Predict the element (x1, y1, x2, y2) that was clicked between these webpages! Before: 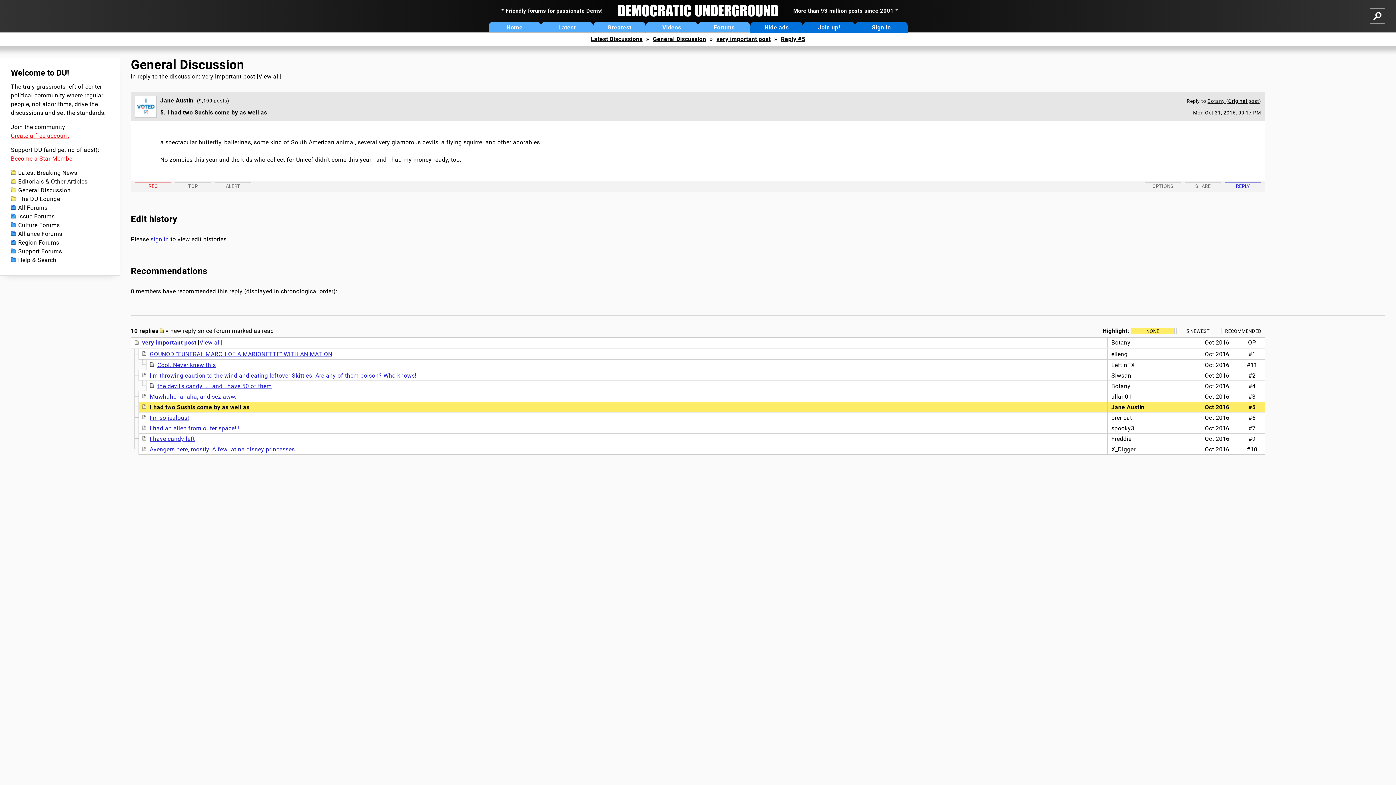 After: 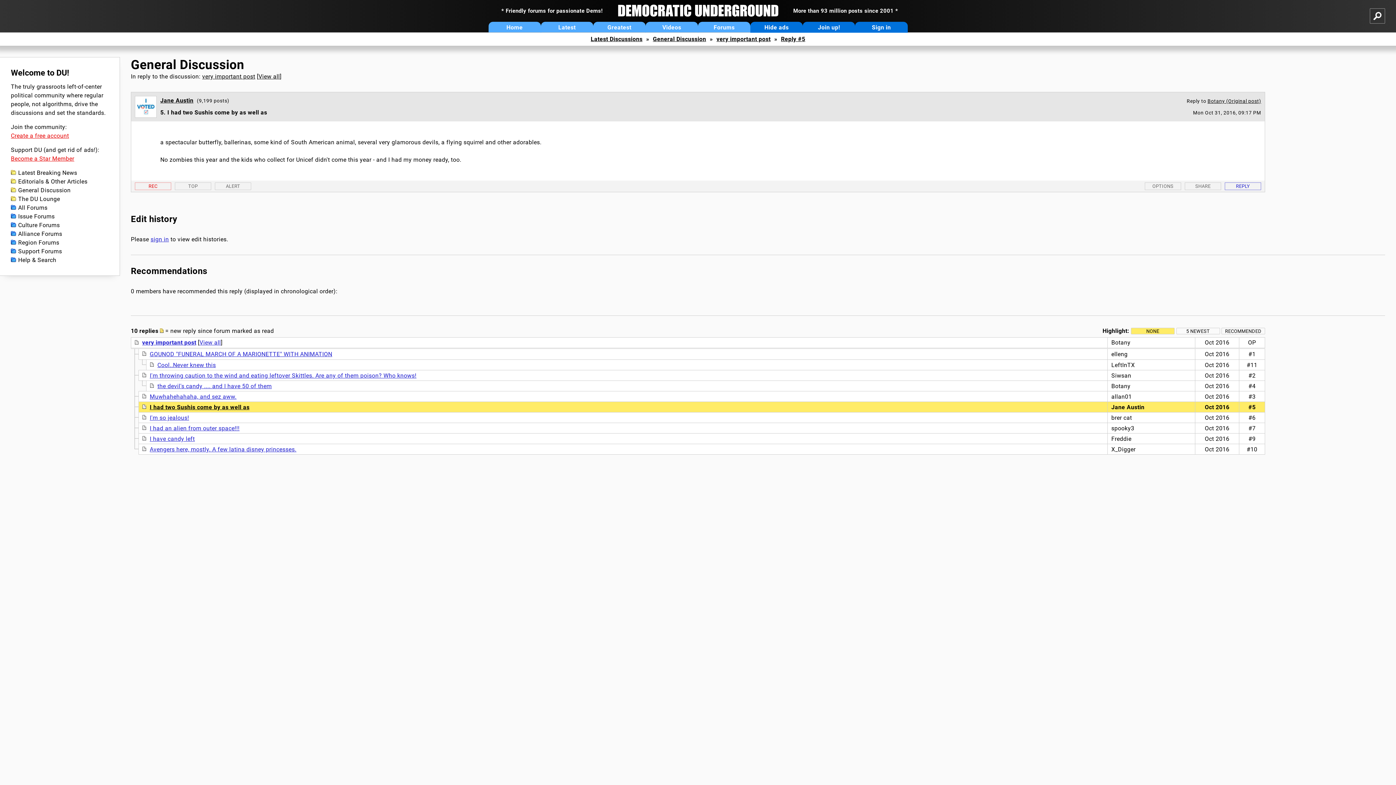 Action: bbox: (781, 35, 805, 42) label: Reply #5